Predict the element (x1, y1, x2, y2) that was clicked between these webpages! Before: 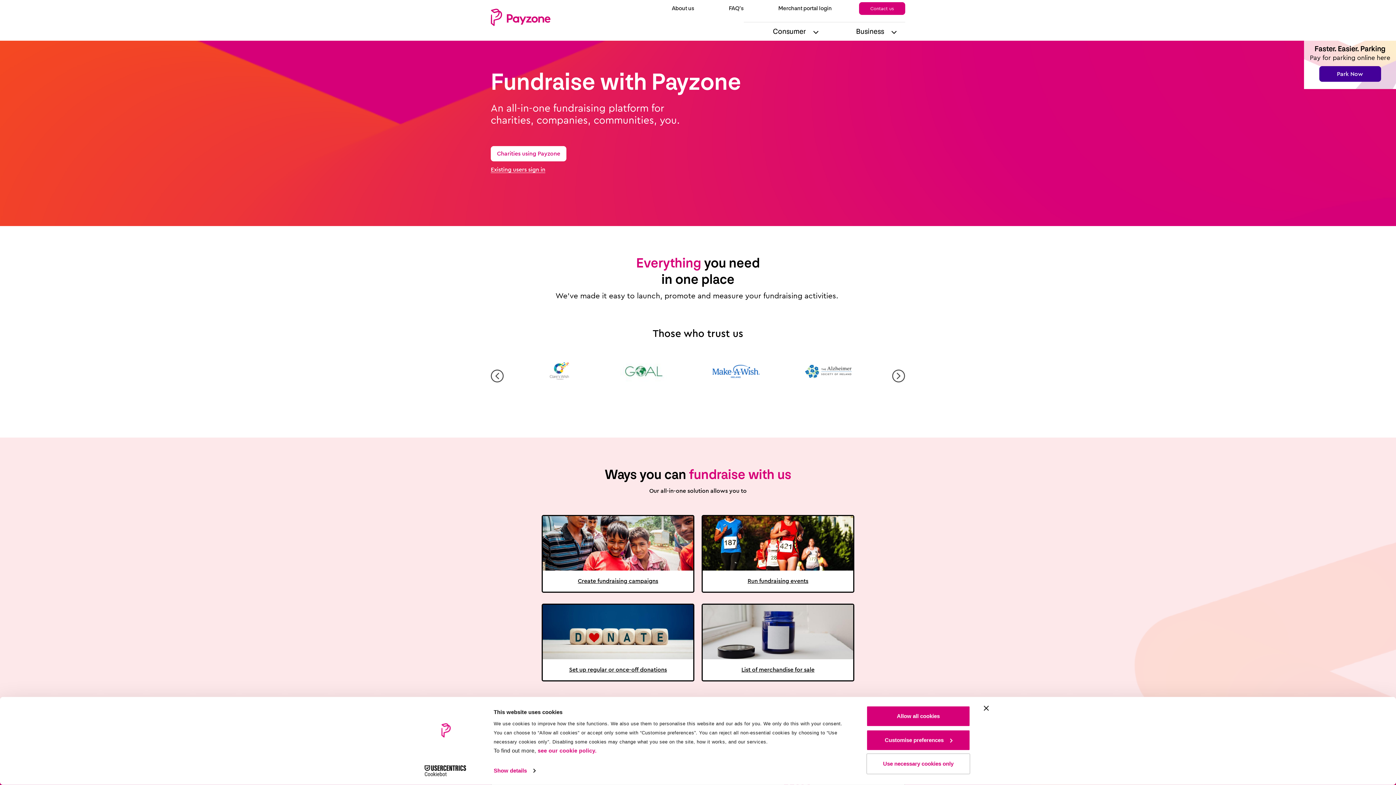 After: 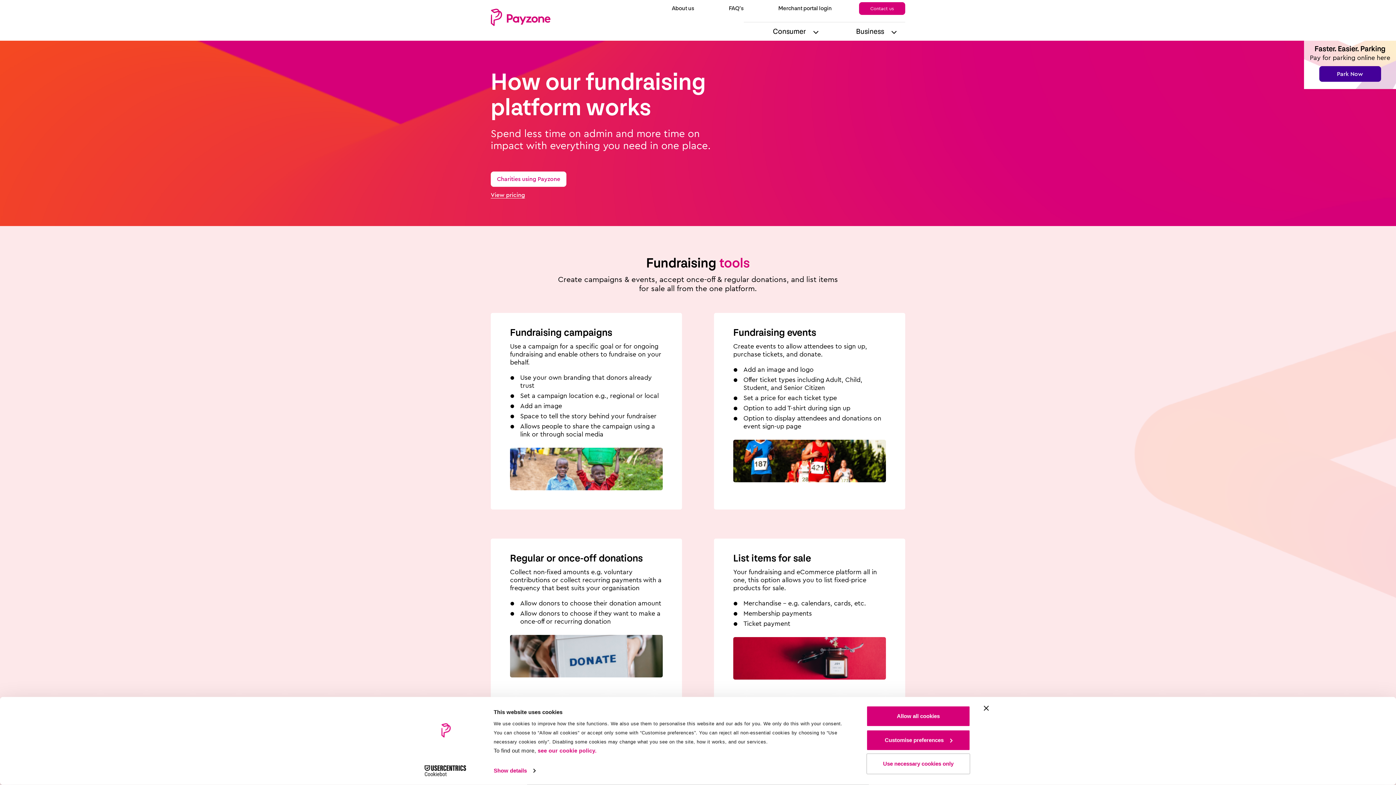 Action: bbox: (569, 666, 667, 673) label: Set up regular or once-off donations